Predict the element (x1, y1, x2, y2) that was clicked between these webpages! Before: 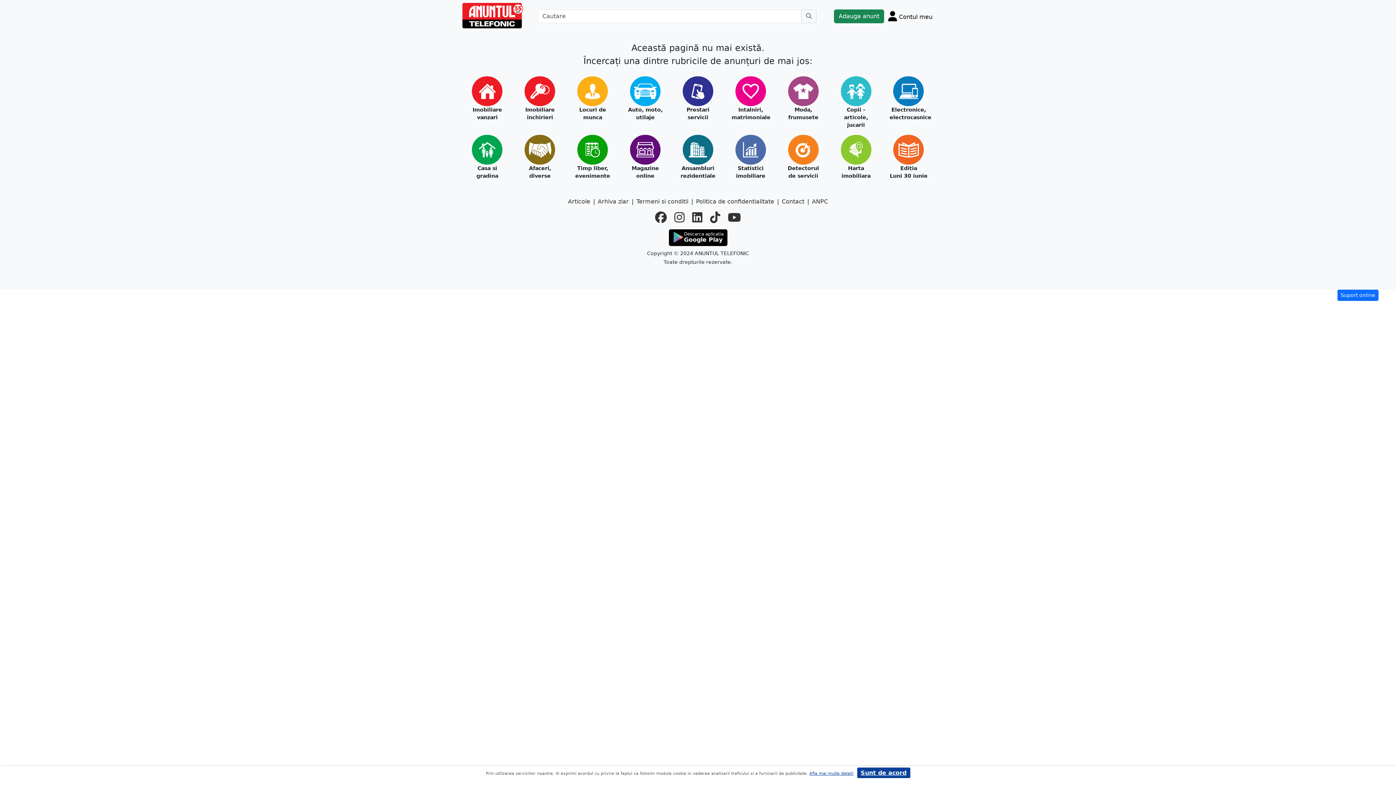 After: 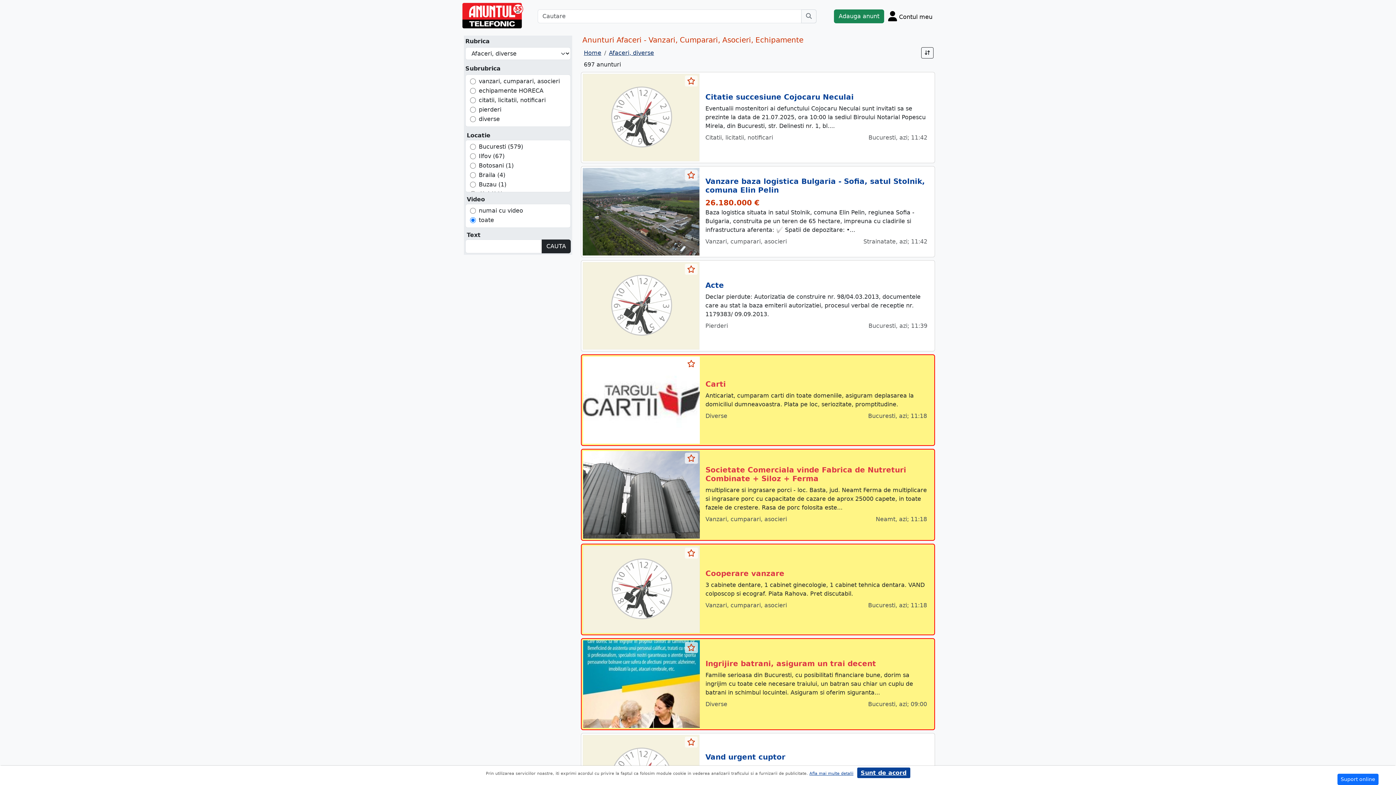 Action: bbox: (521, 164, 559, 180) label: Afaceri, diverse